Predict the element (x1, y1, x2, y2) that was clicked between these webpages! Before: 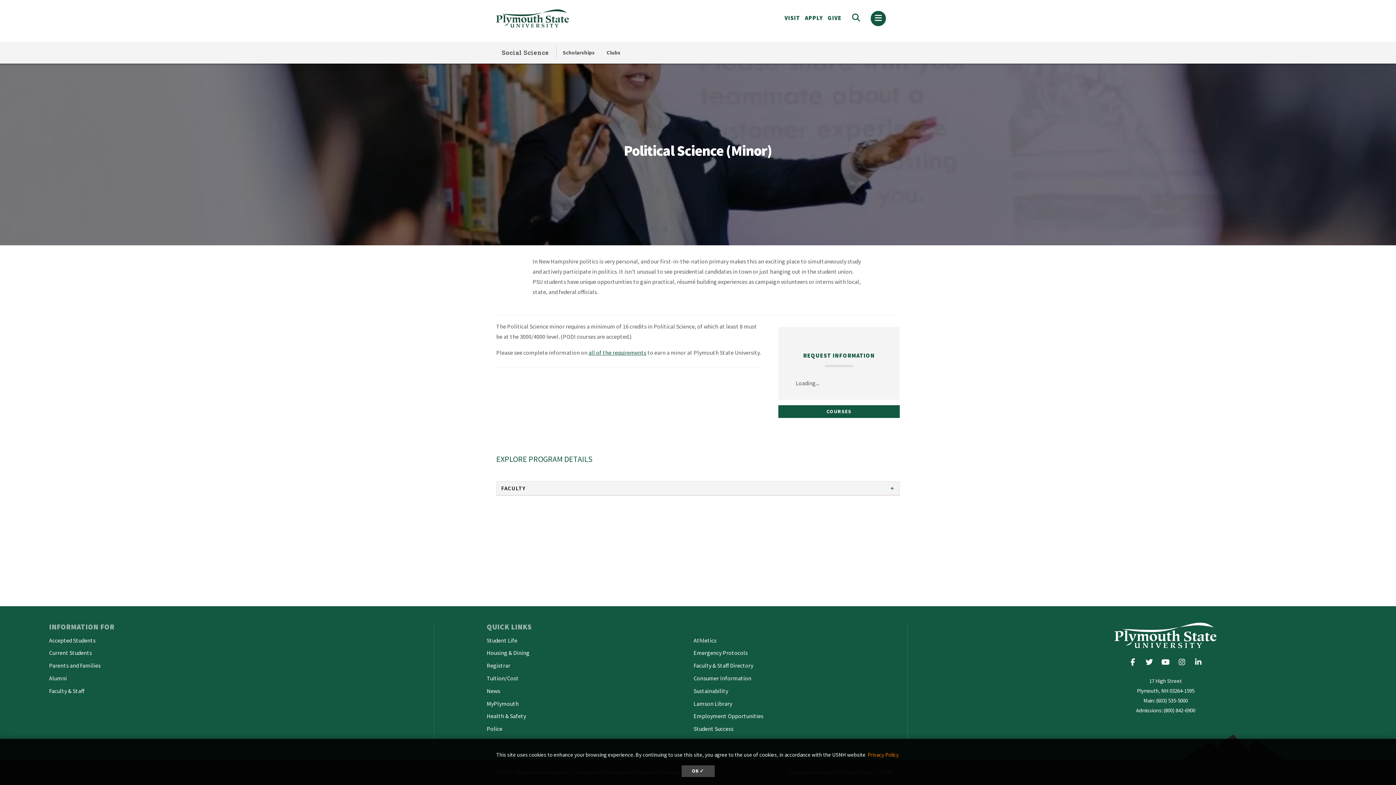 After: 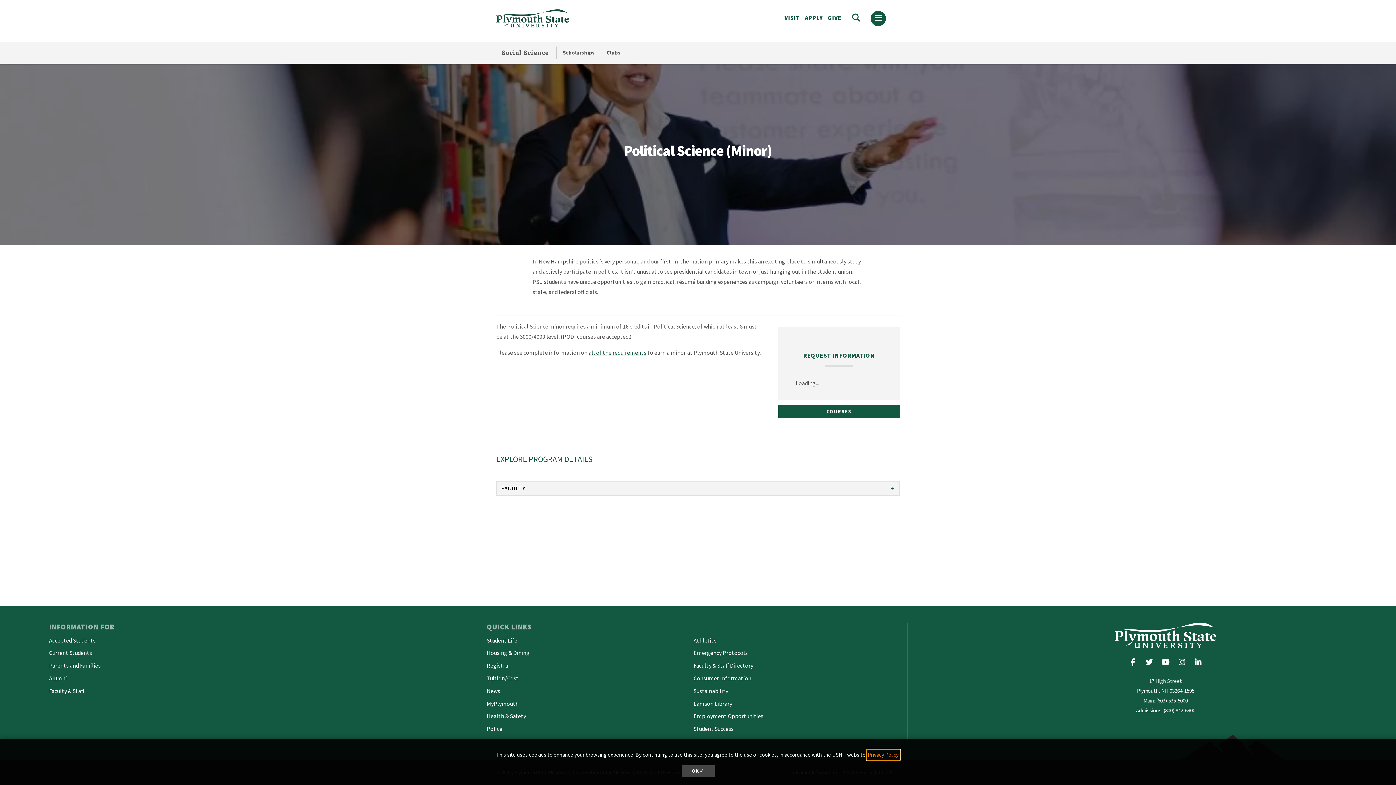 Action: label: learn more about cookies bbox: (866, 750, 900, 760)